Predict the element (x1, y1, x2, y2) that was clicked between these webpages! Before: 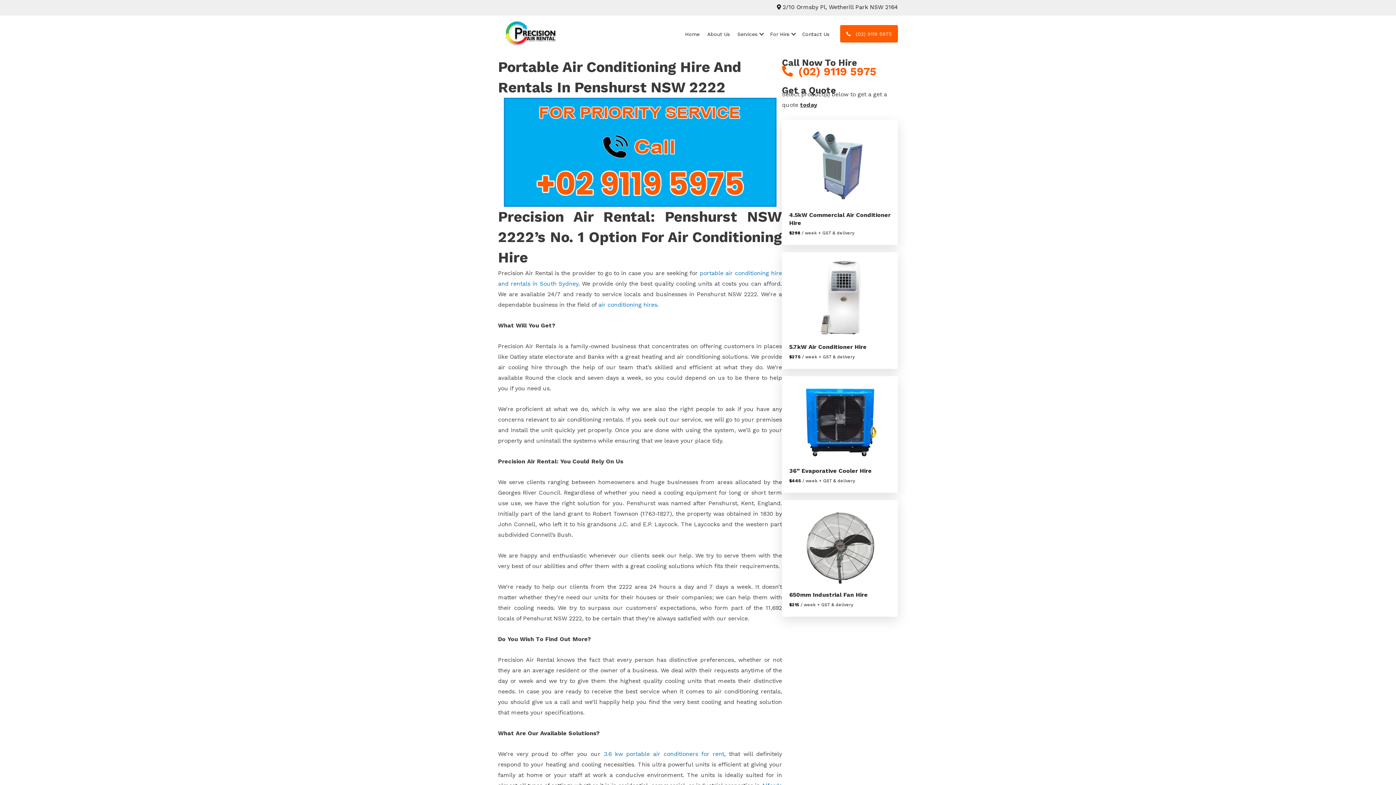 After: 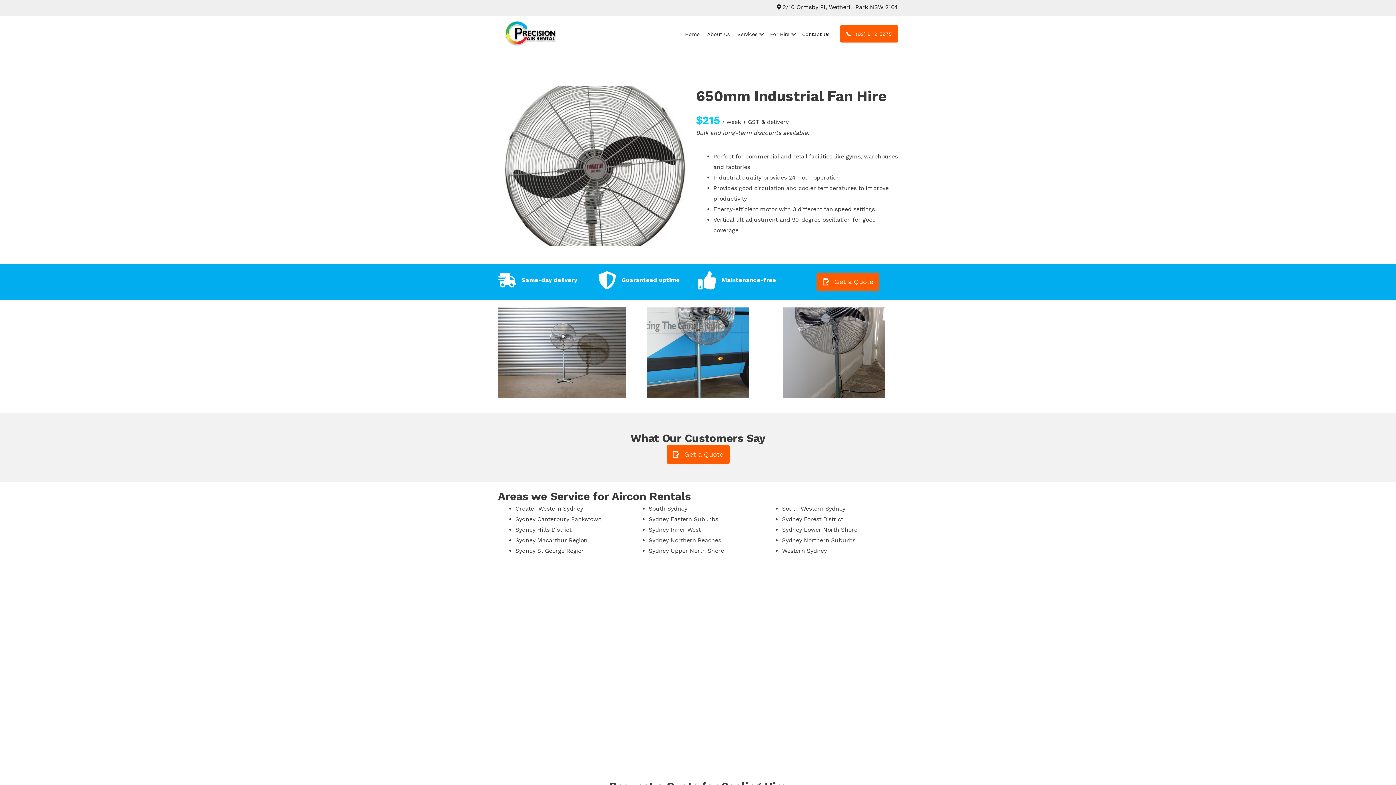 Action: label: 650mm Industrial Fan Hire bbox: (789, 591, 868, 598)